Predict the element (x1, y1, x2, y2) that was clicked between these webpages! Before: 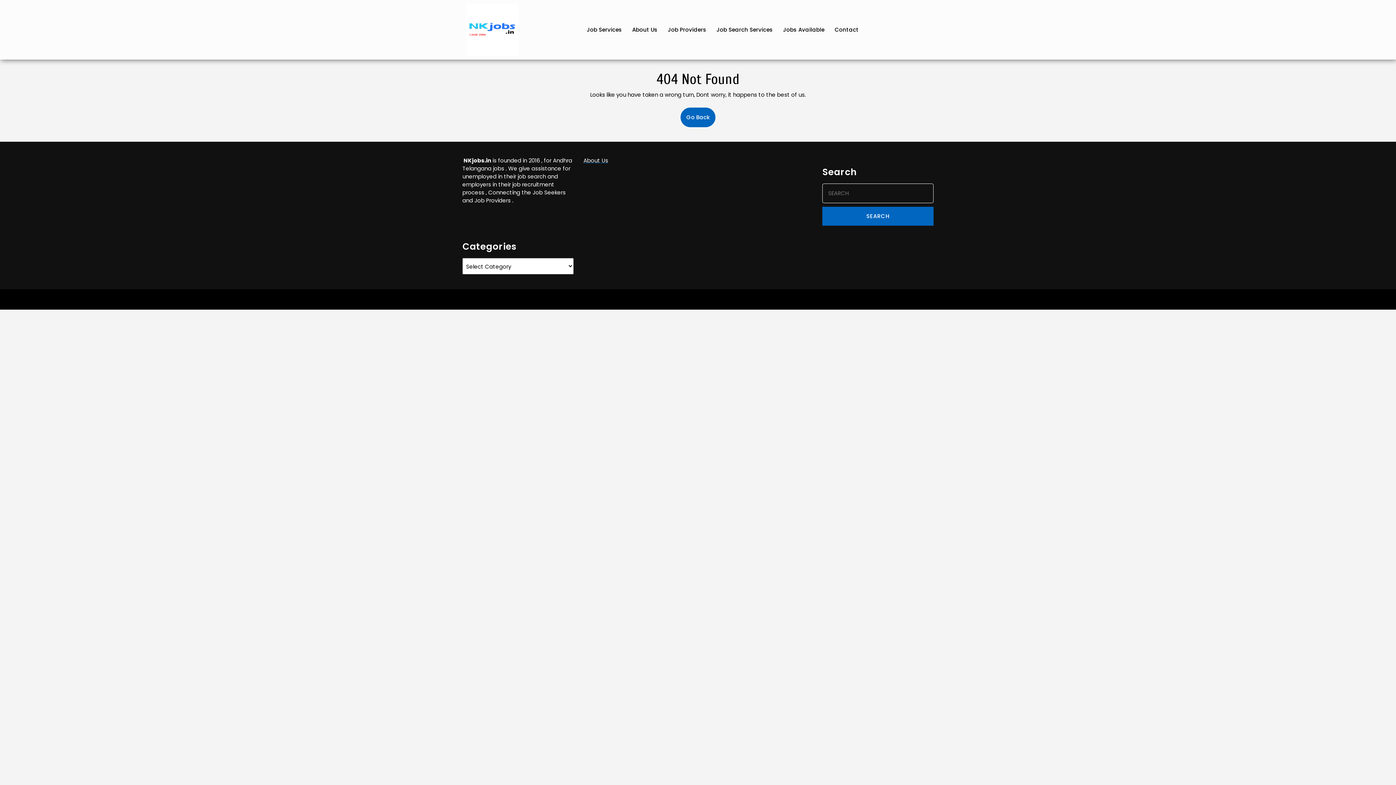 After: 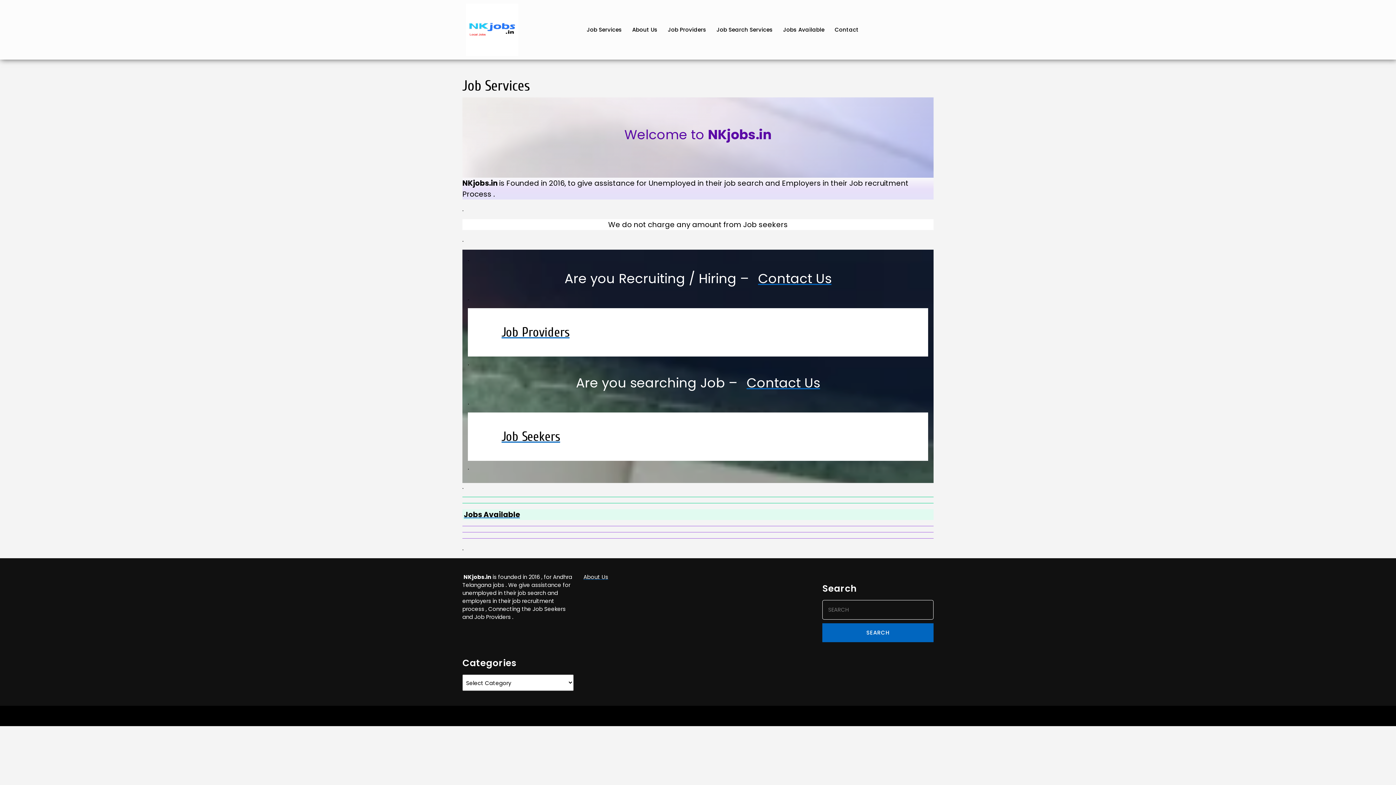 Action: label: Job Services bbox: (582, 23, 626, 36)